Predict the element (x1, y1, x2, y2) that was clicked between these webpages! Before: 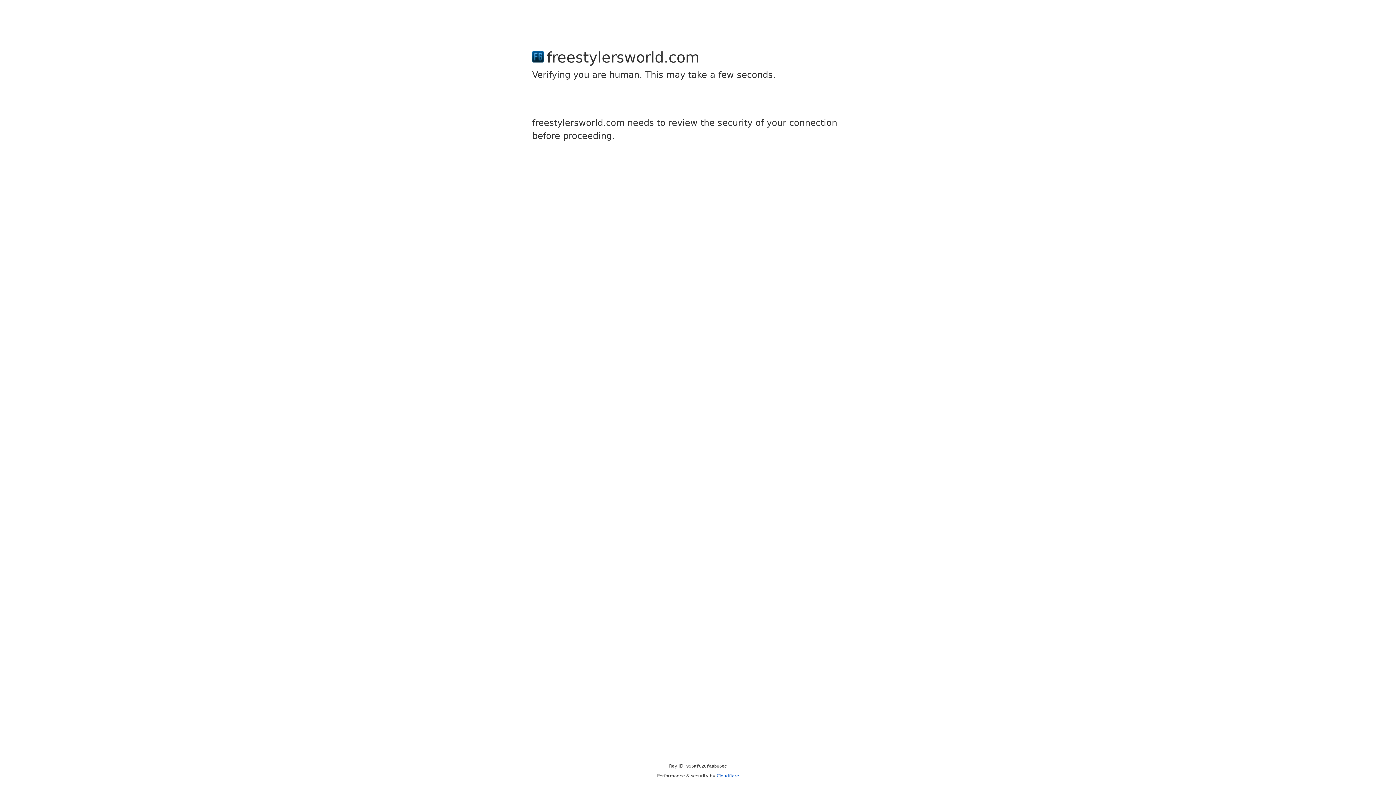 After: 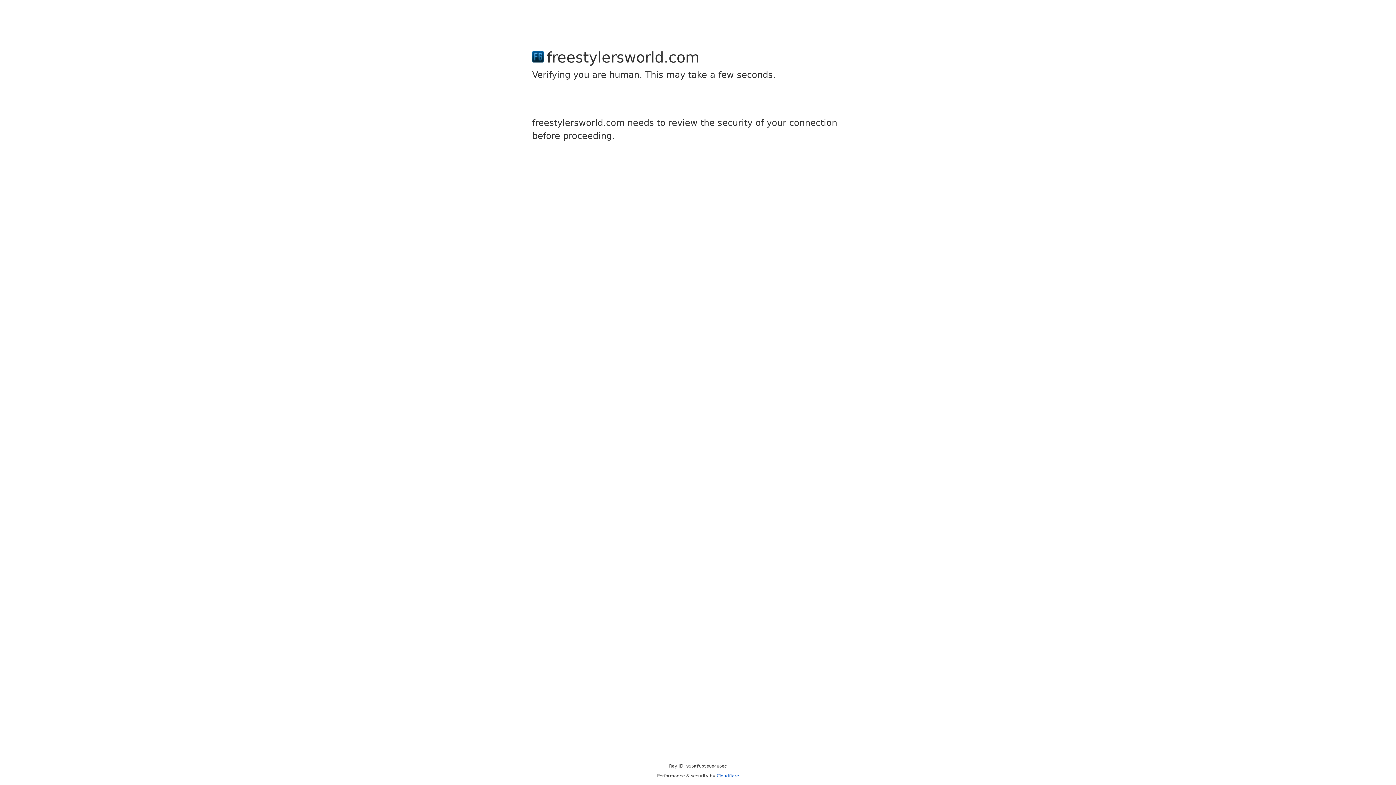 Action: bbox: (716, 773, 739, 778) label: Cloudflare